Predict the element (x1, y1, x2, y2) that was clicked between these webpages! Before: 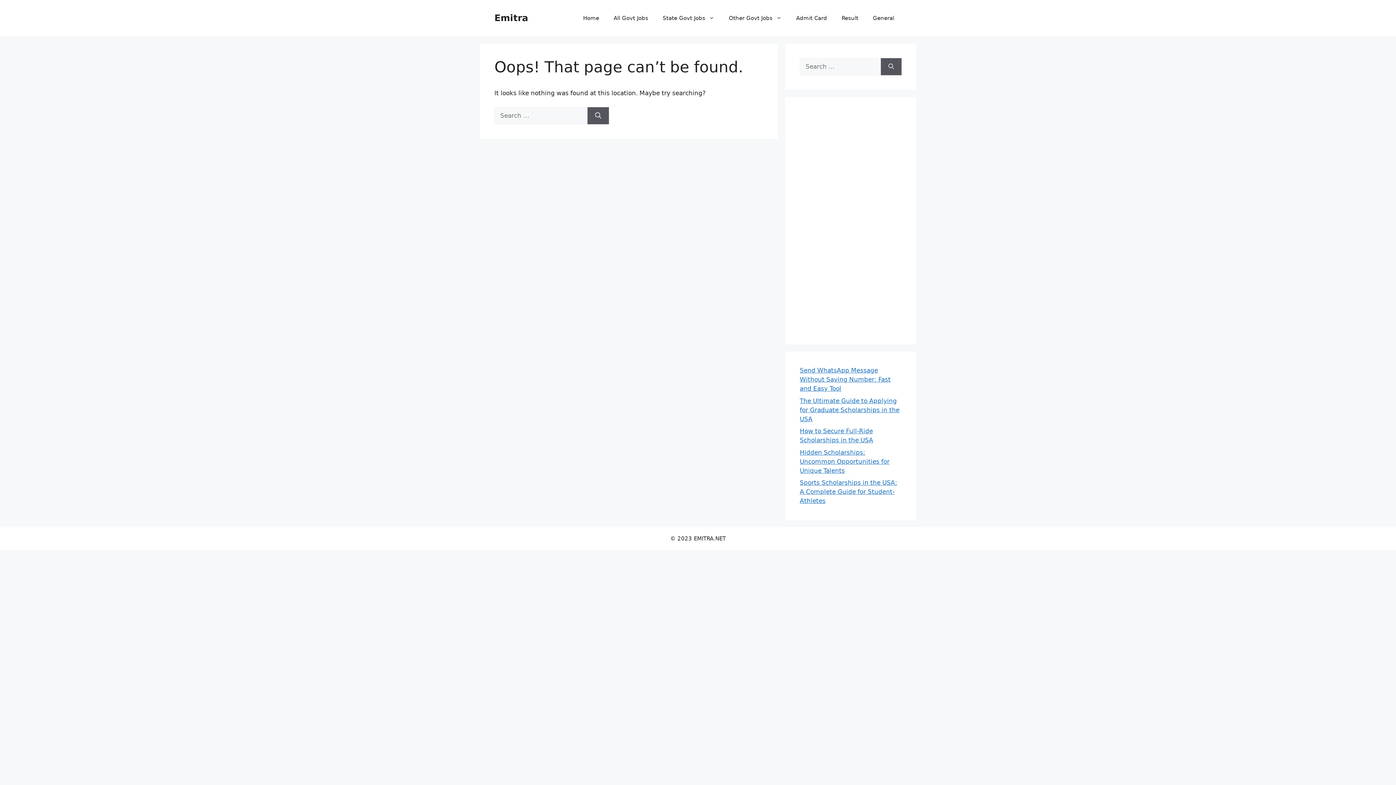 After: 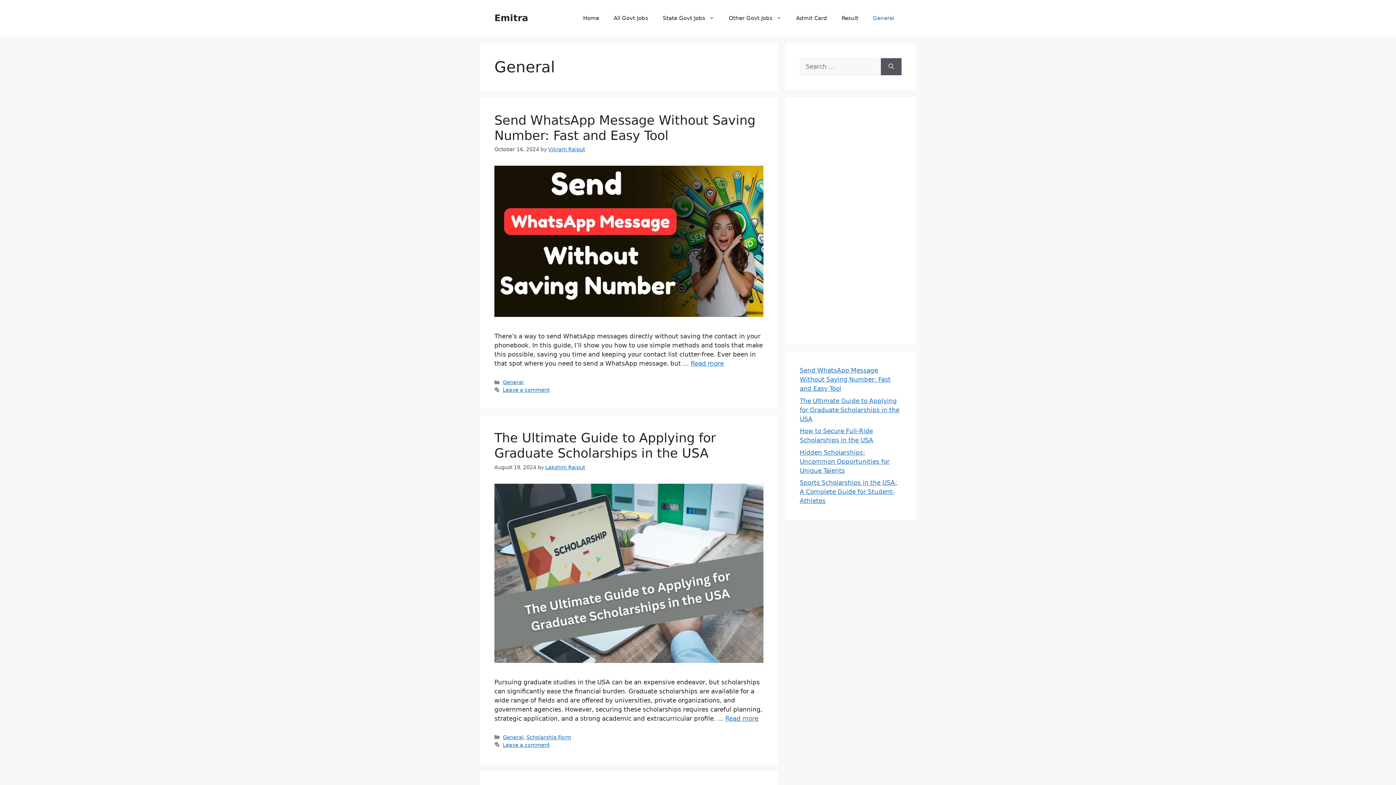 Action: label: General bbox: (865, 7, 901, 29)